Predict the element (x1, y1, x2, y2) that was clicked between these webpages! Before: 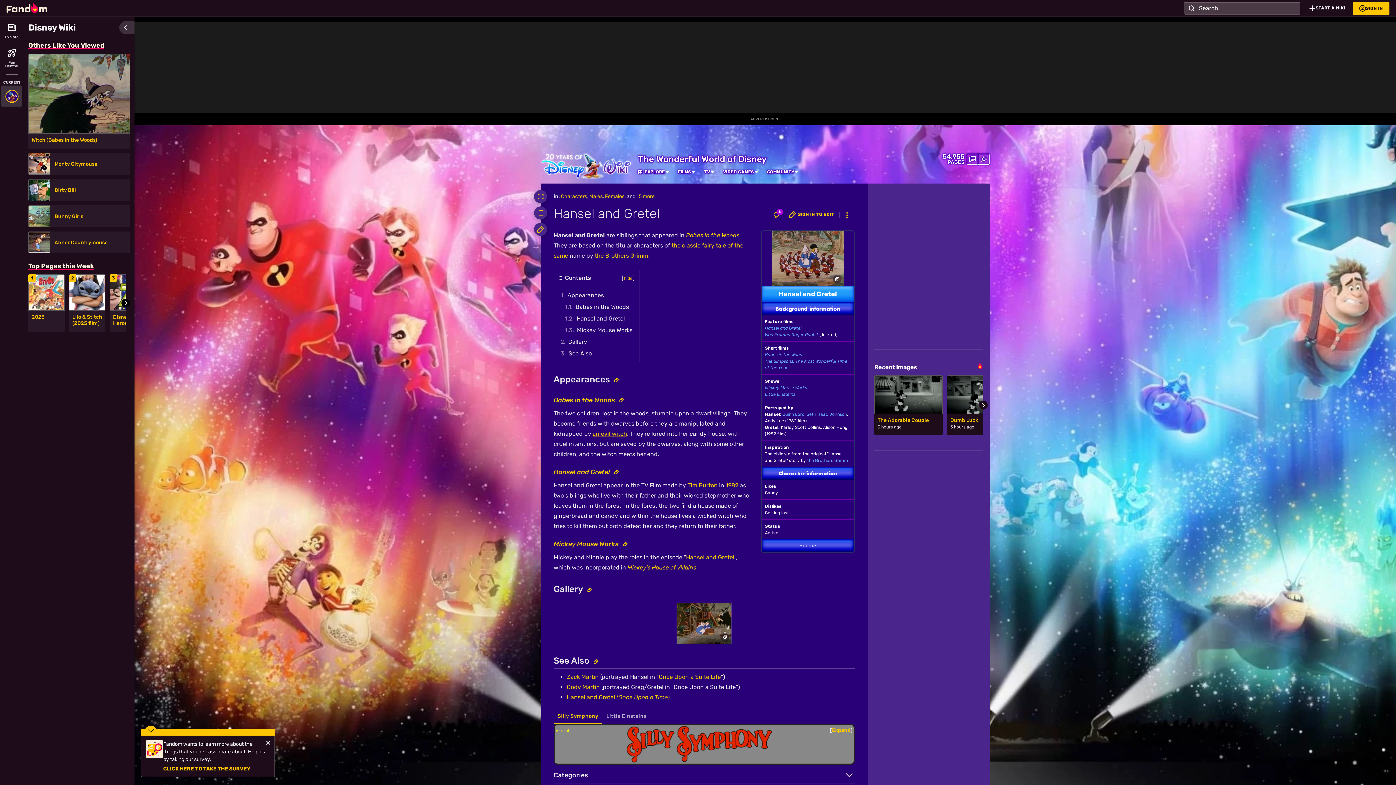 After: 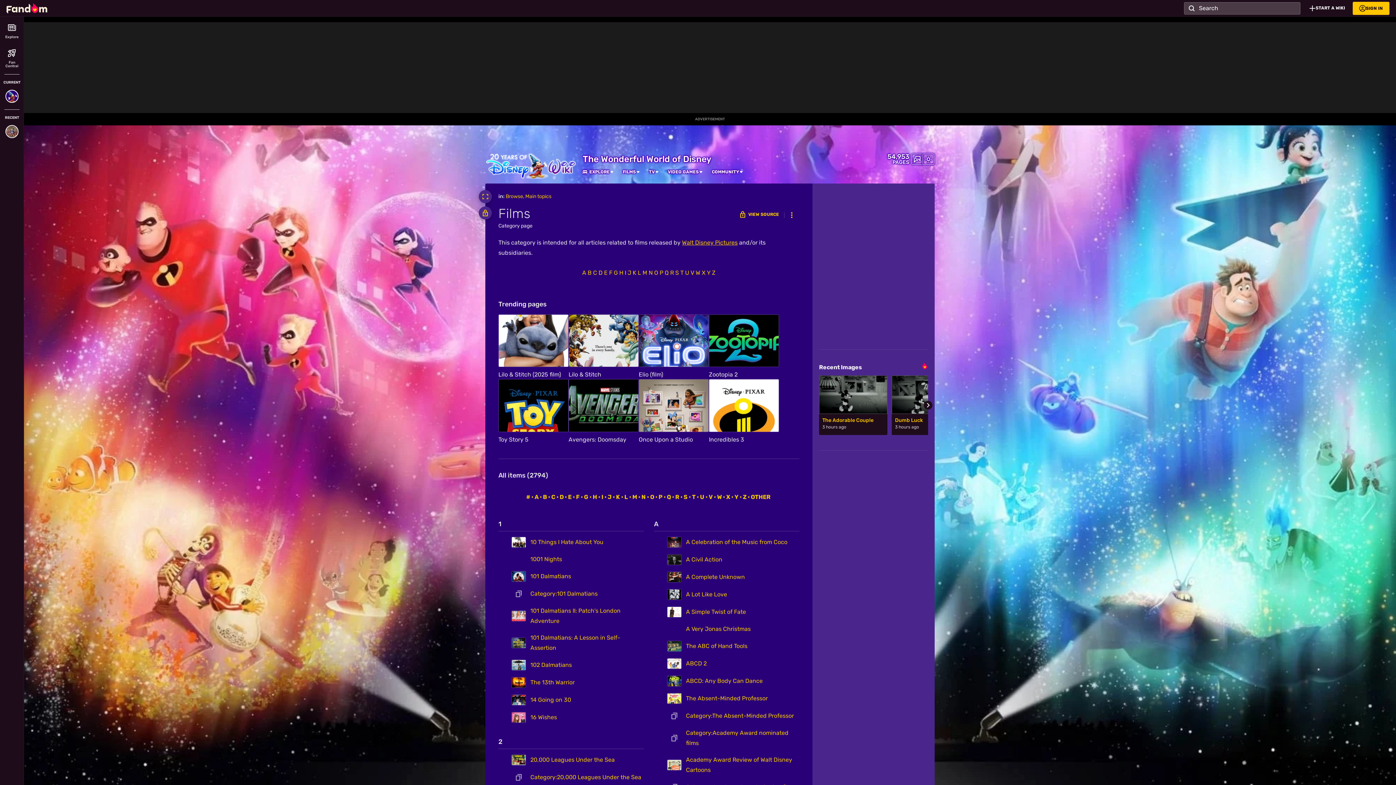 Action: bbox: (678, 169, 691, 174) label: FILMS